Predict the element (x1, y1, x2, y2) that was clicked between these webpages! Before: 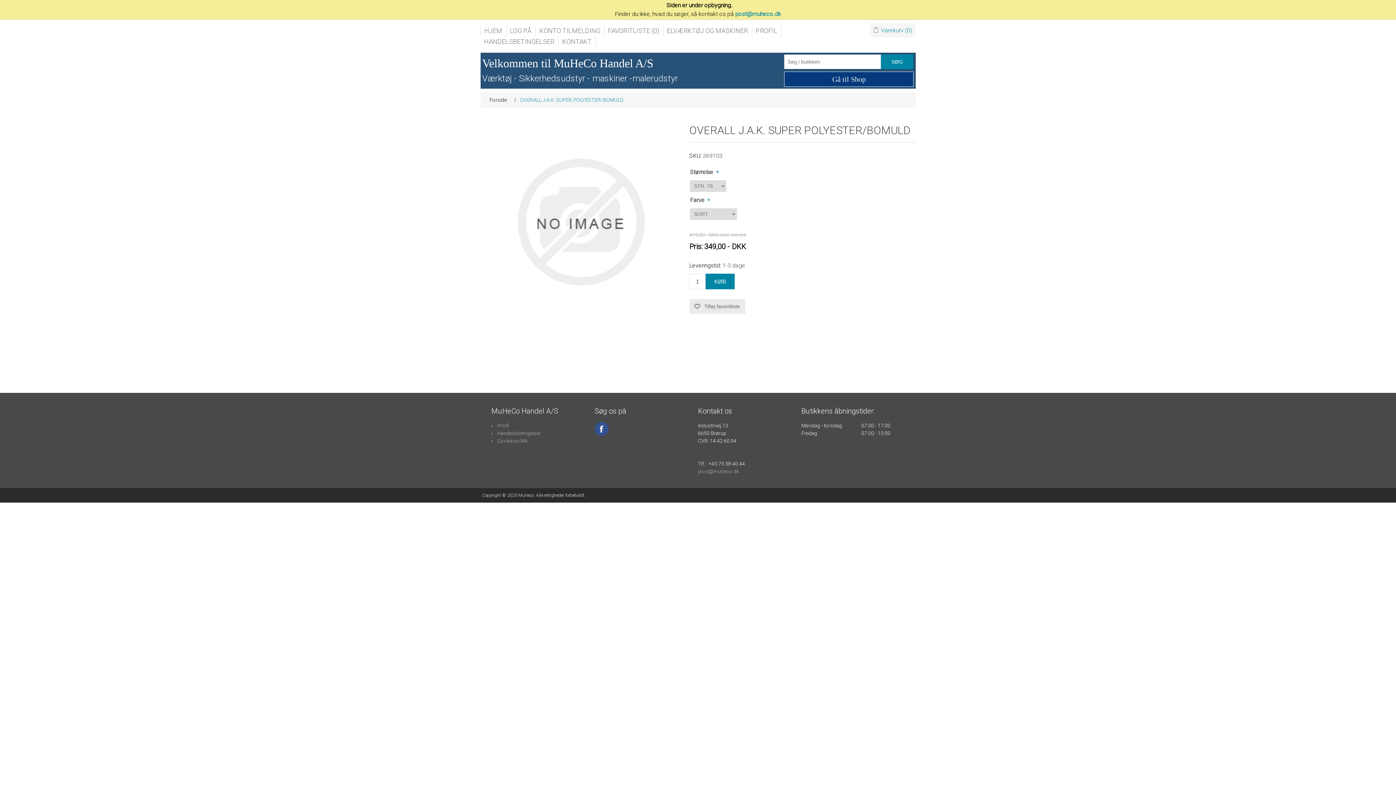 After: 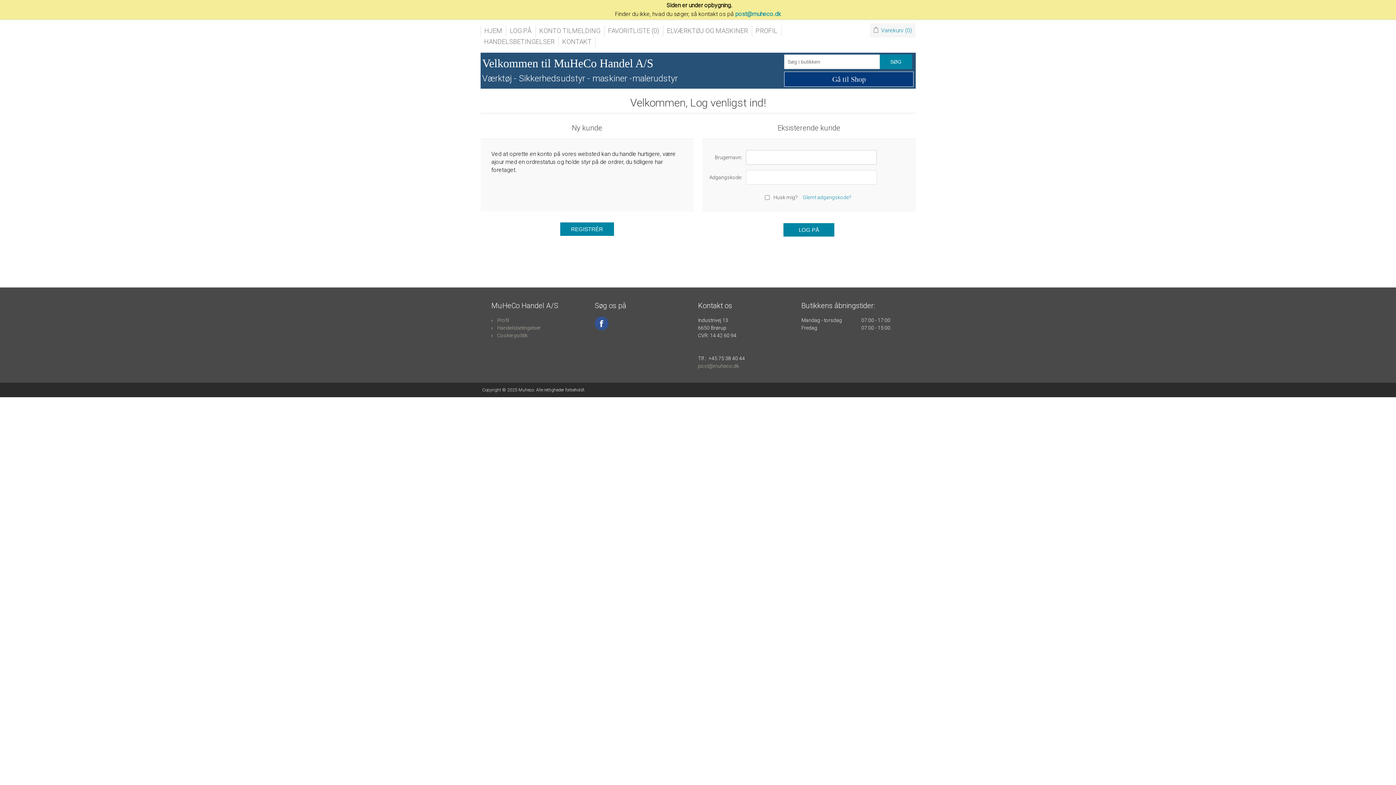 Action: bbox: (535, 25, 604, 36) label: KONTO TILMELDING